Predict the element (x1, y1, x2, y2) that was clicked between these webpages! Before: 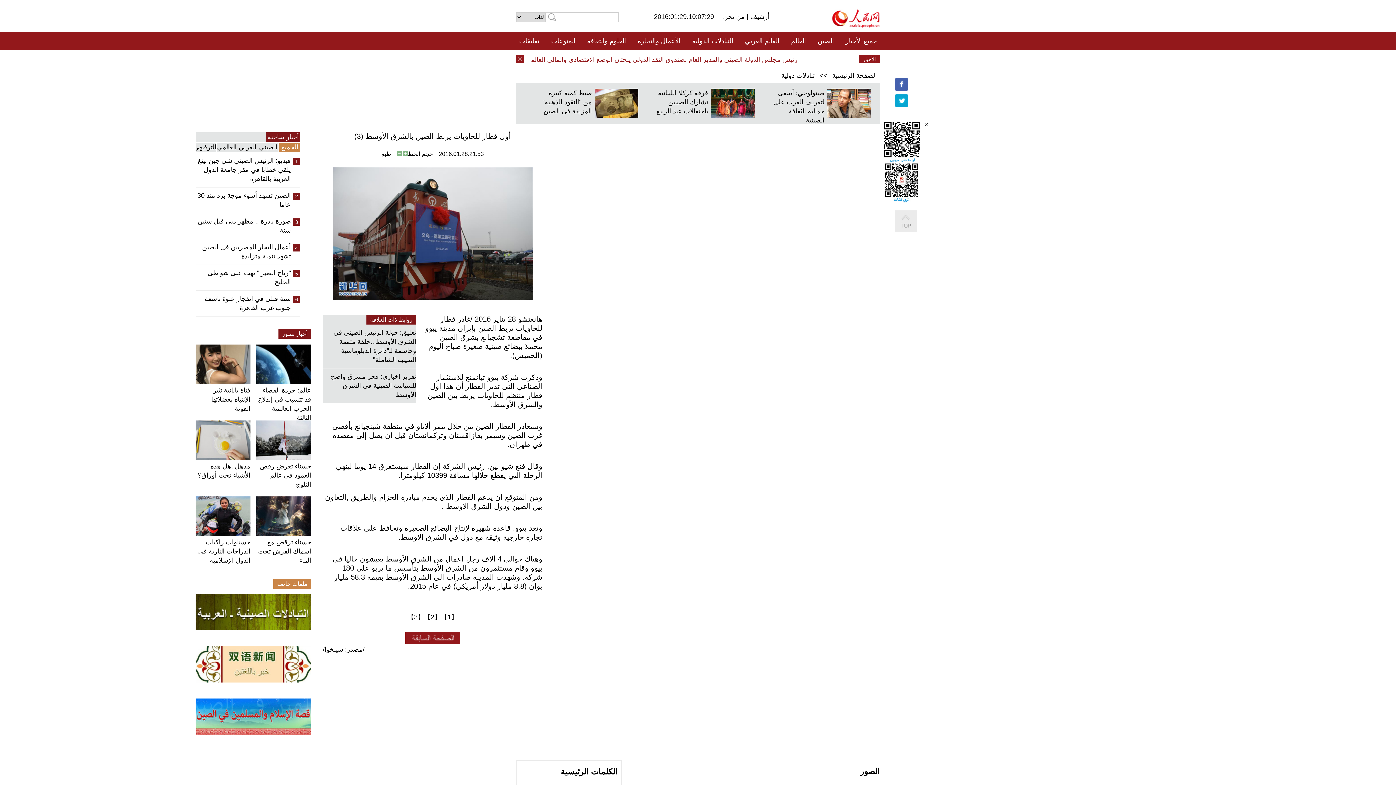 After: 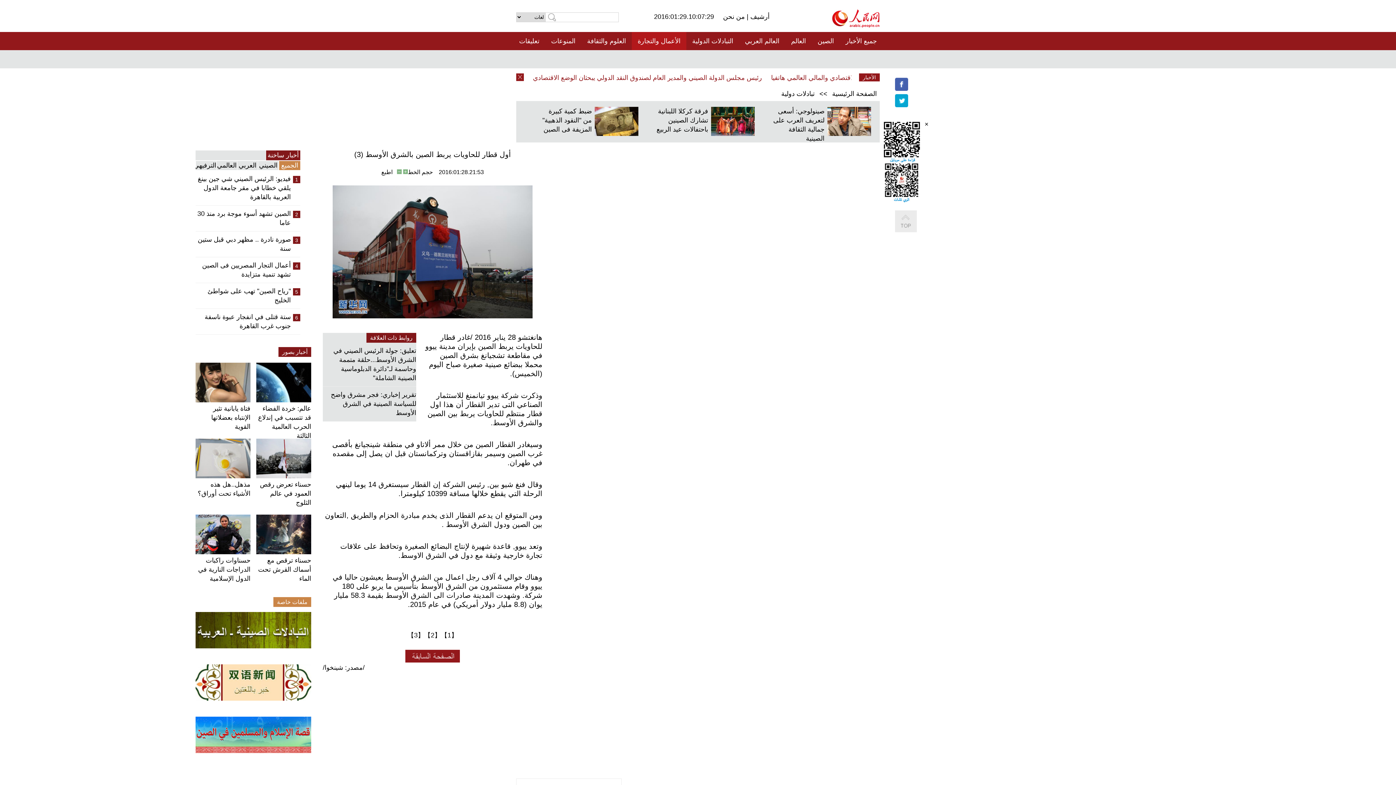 Action: label: الأعمال والتجارة bbox: (632, 32, 686, 50)